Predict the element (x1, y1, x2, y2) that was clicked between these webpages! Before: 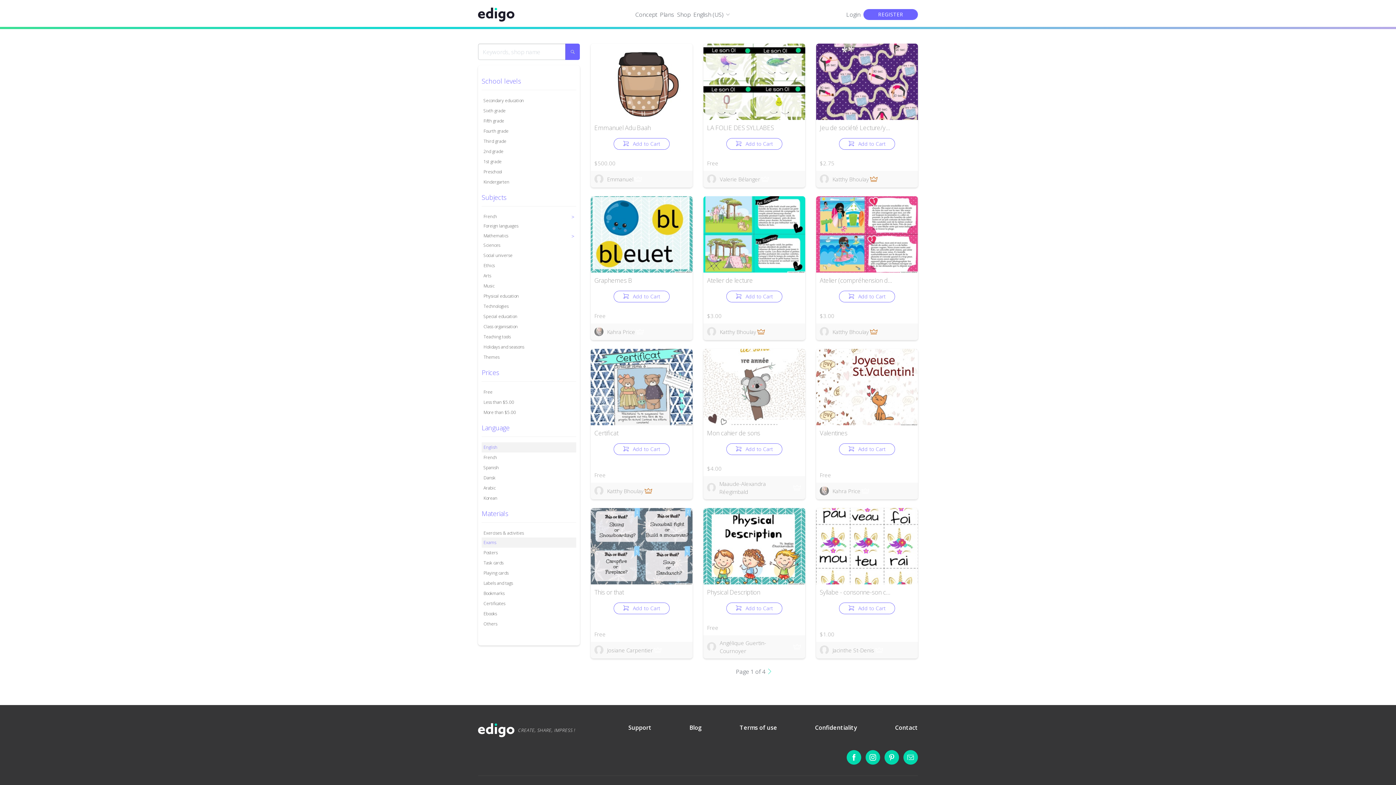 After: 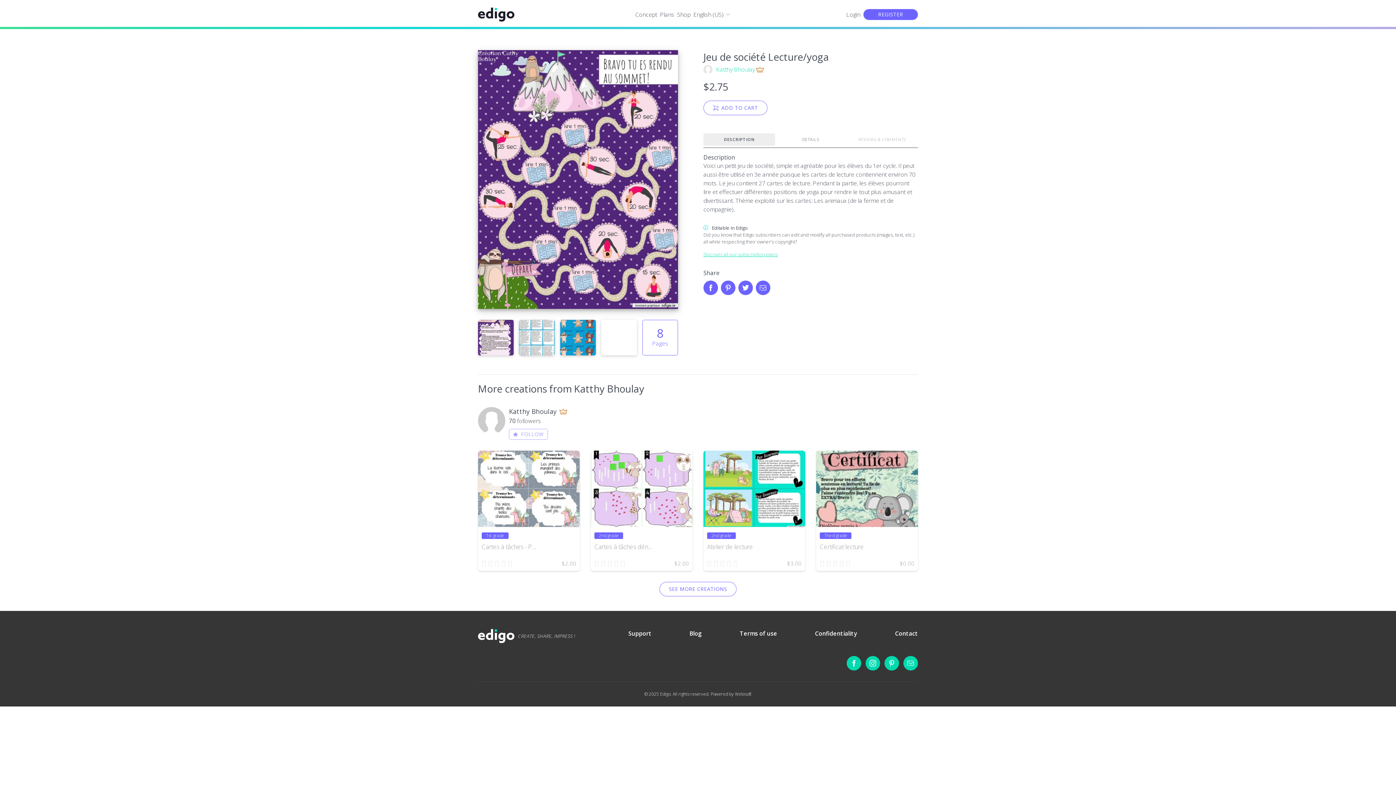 Action: bbox: (816, 43, 918, 119)